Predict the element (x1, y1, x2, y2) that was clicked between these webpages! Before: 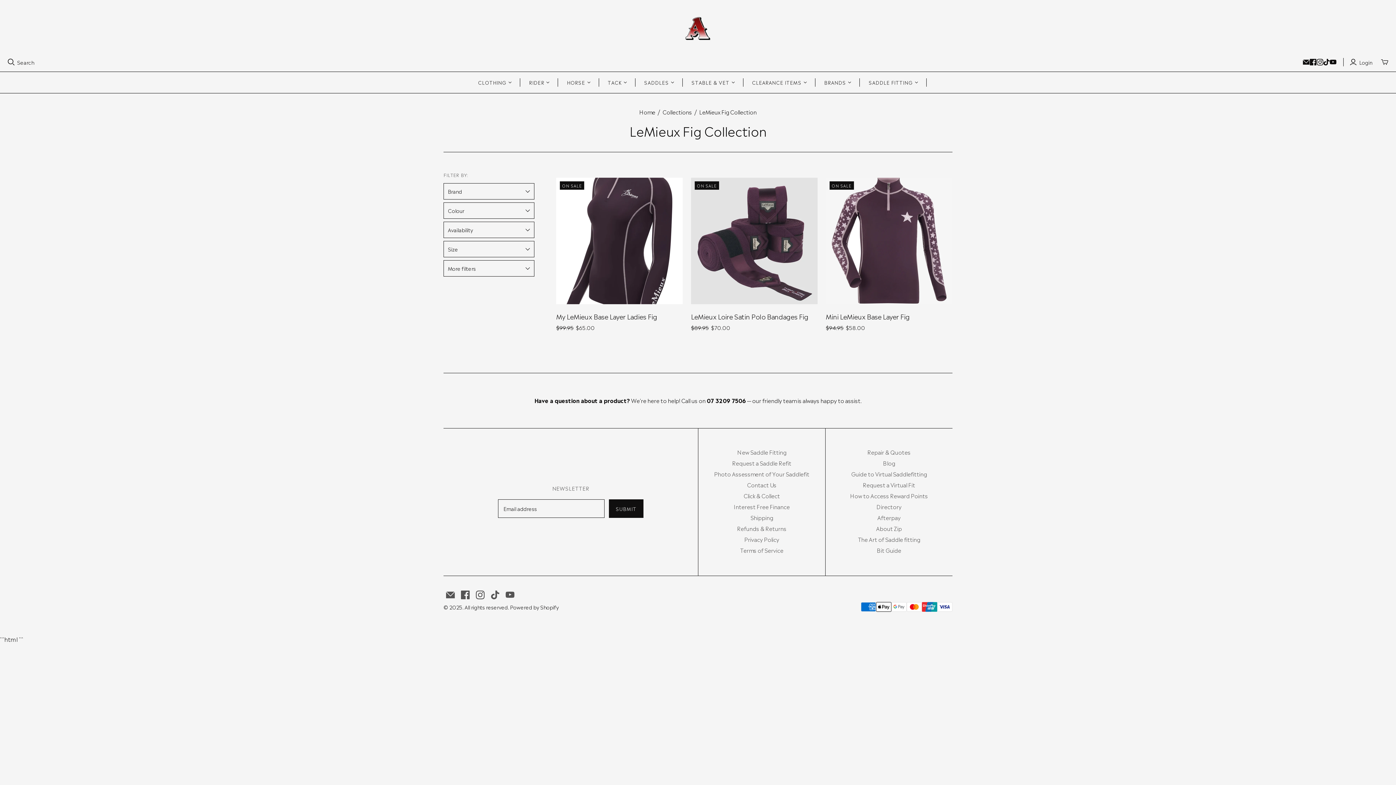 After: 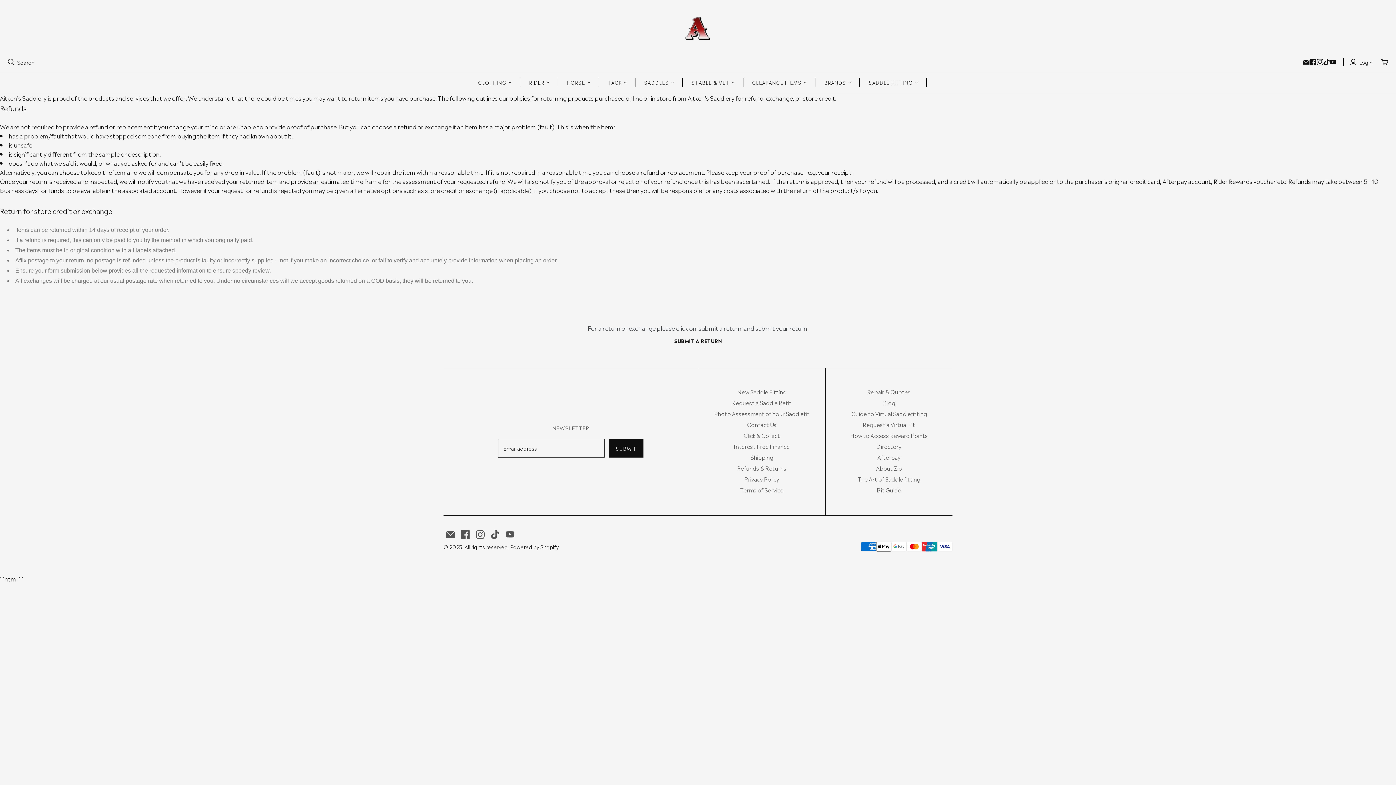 Action: label: Refunds & Returns bbox: (737, 524, 786, 532)